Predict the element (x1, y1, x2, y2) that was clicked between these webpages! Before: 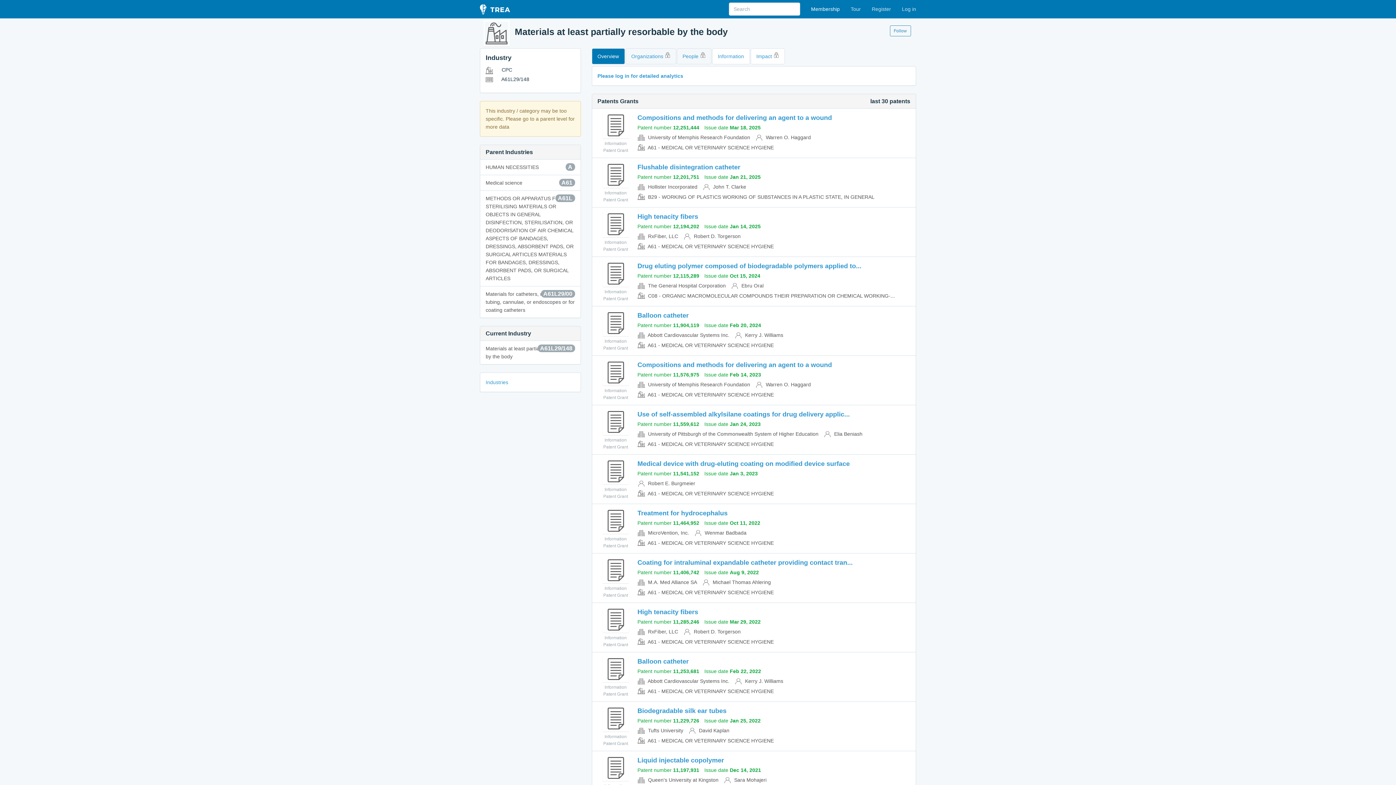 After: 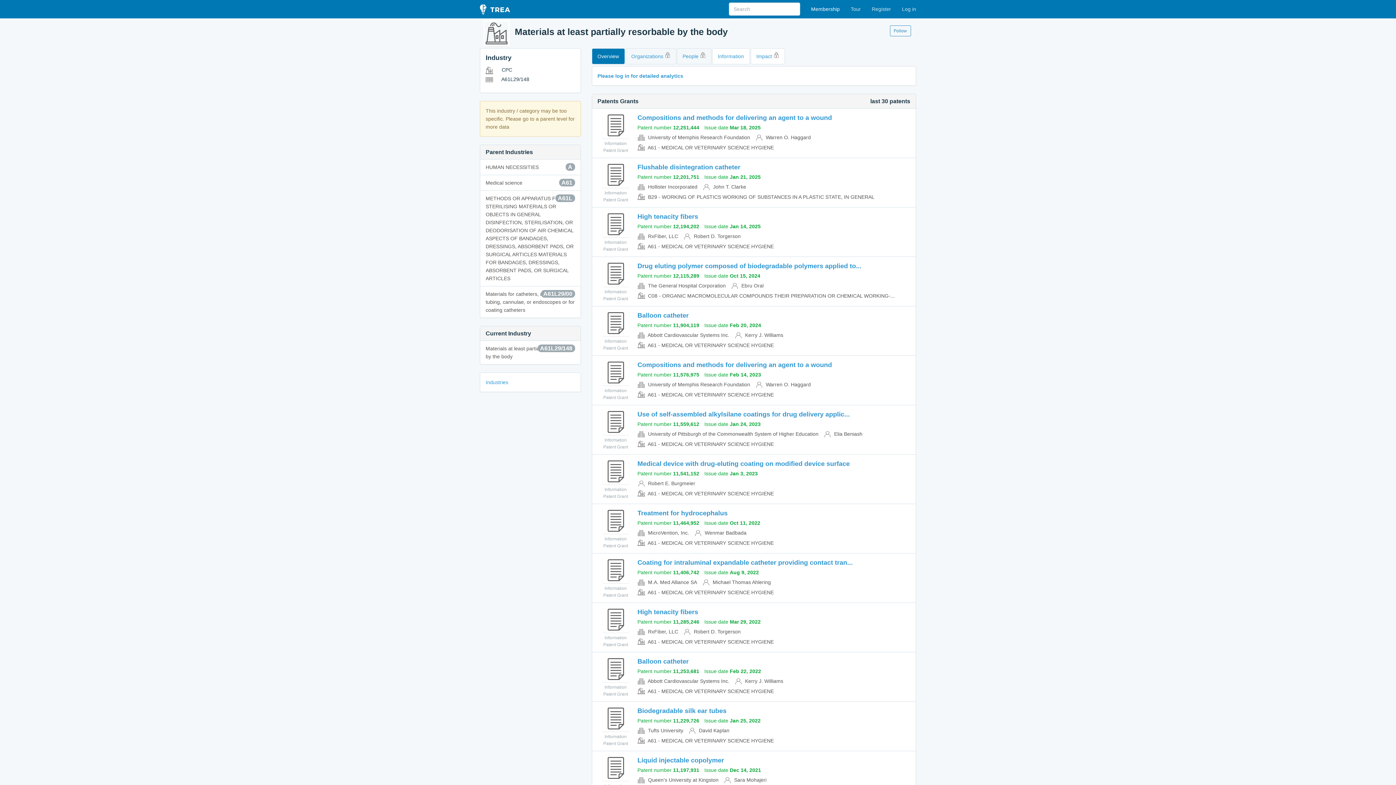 Action: bbox: (480, 341, 580, 364) label: A61L29/148
Materials at least partially resorbable by the body